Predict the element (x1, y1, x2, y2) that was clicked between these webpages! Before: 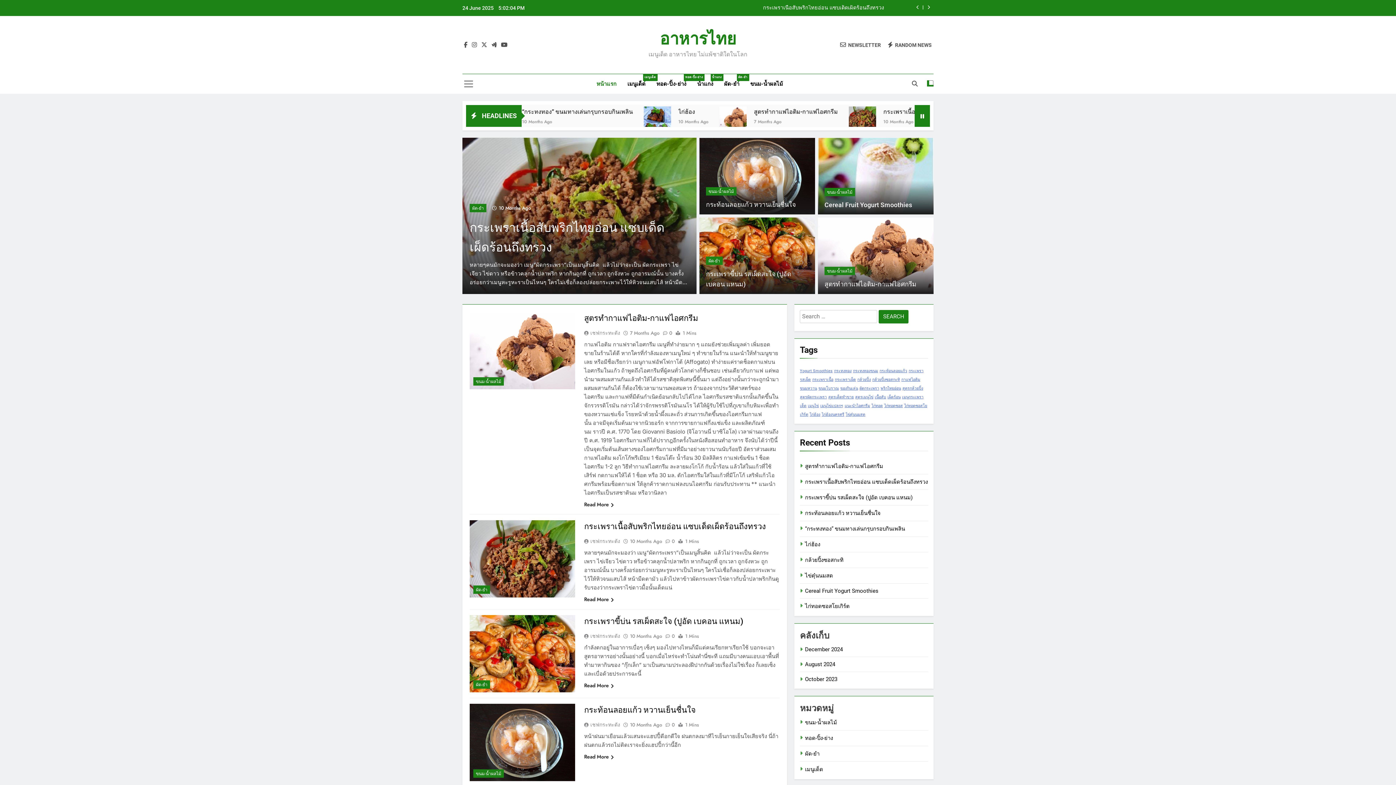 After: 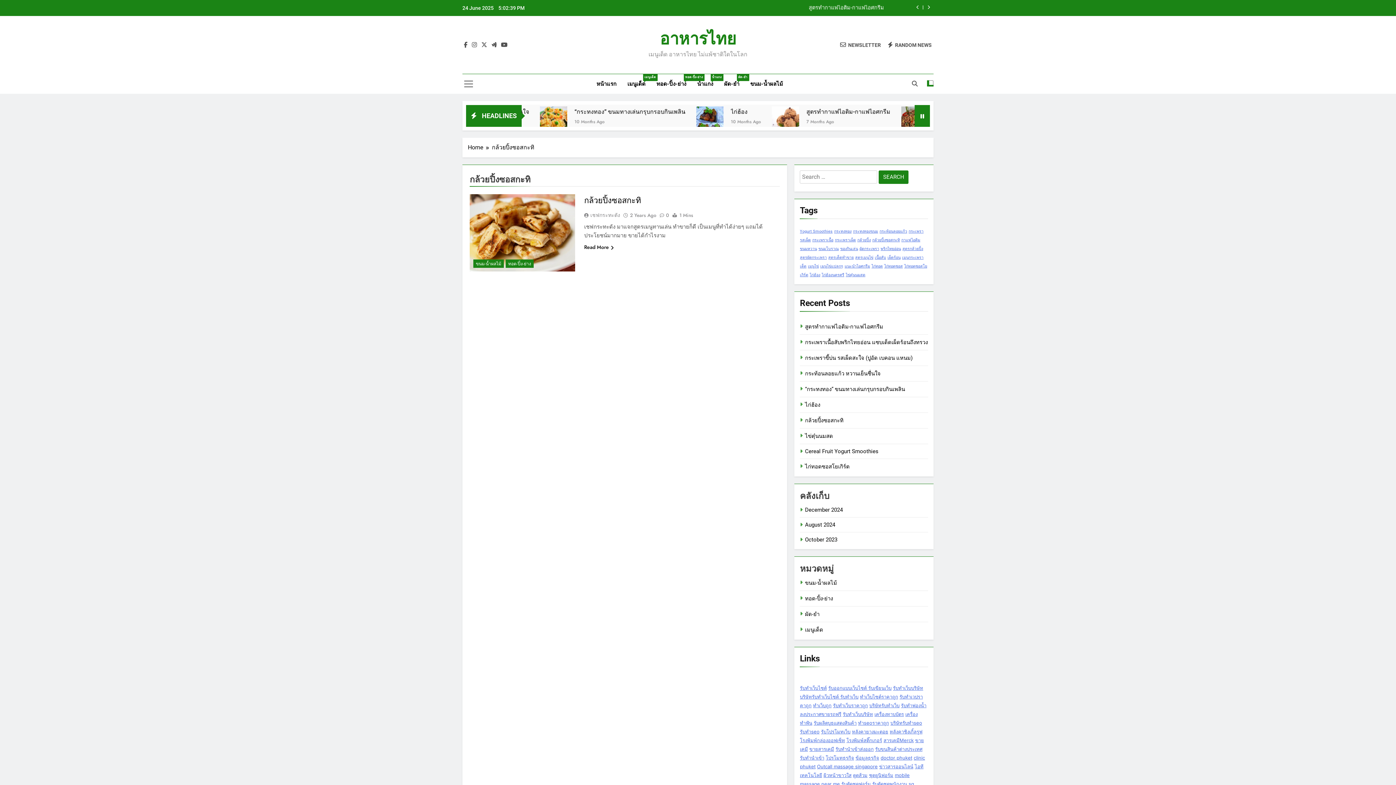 Action: label: กล้วยปิ้งซอสกะทิ (1 item) bbox: (872, 377, 900, 382)